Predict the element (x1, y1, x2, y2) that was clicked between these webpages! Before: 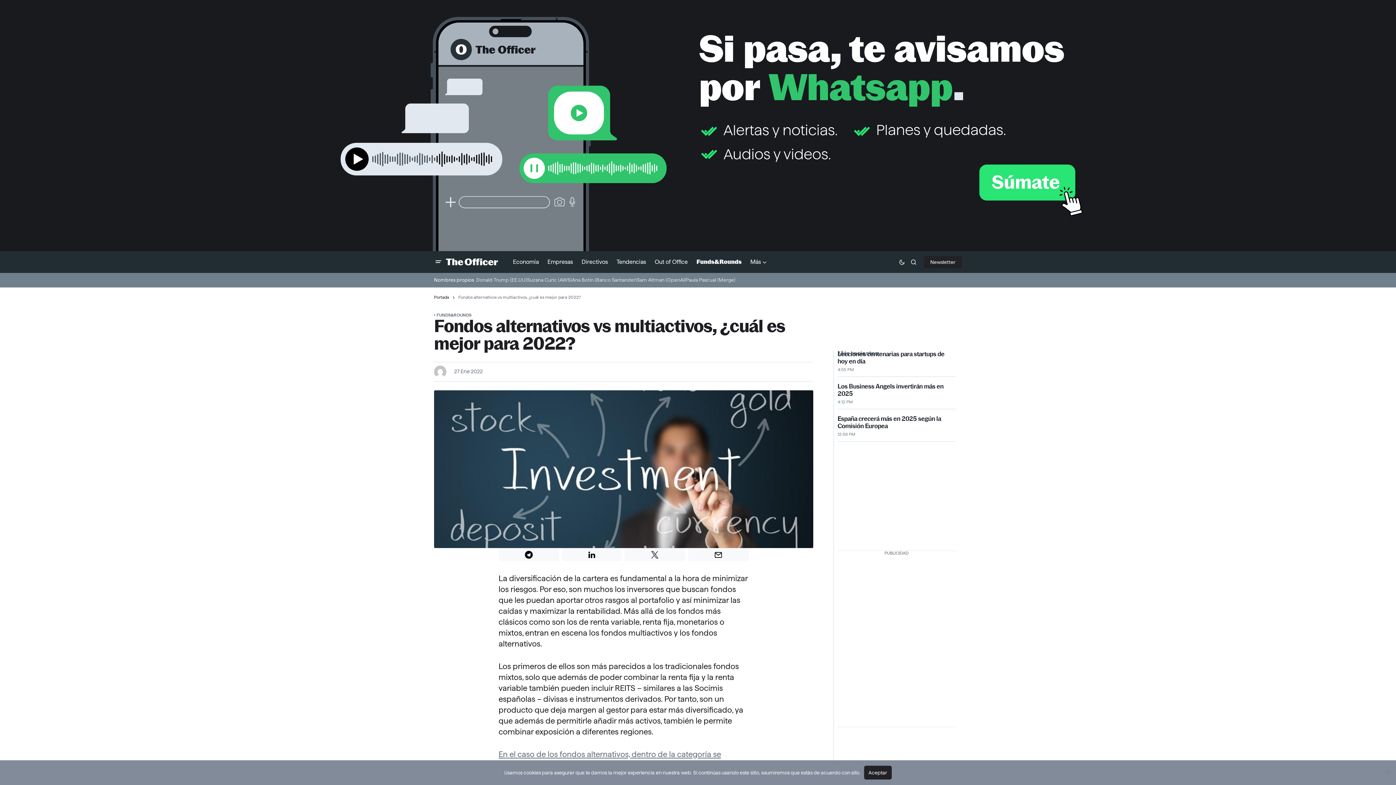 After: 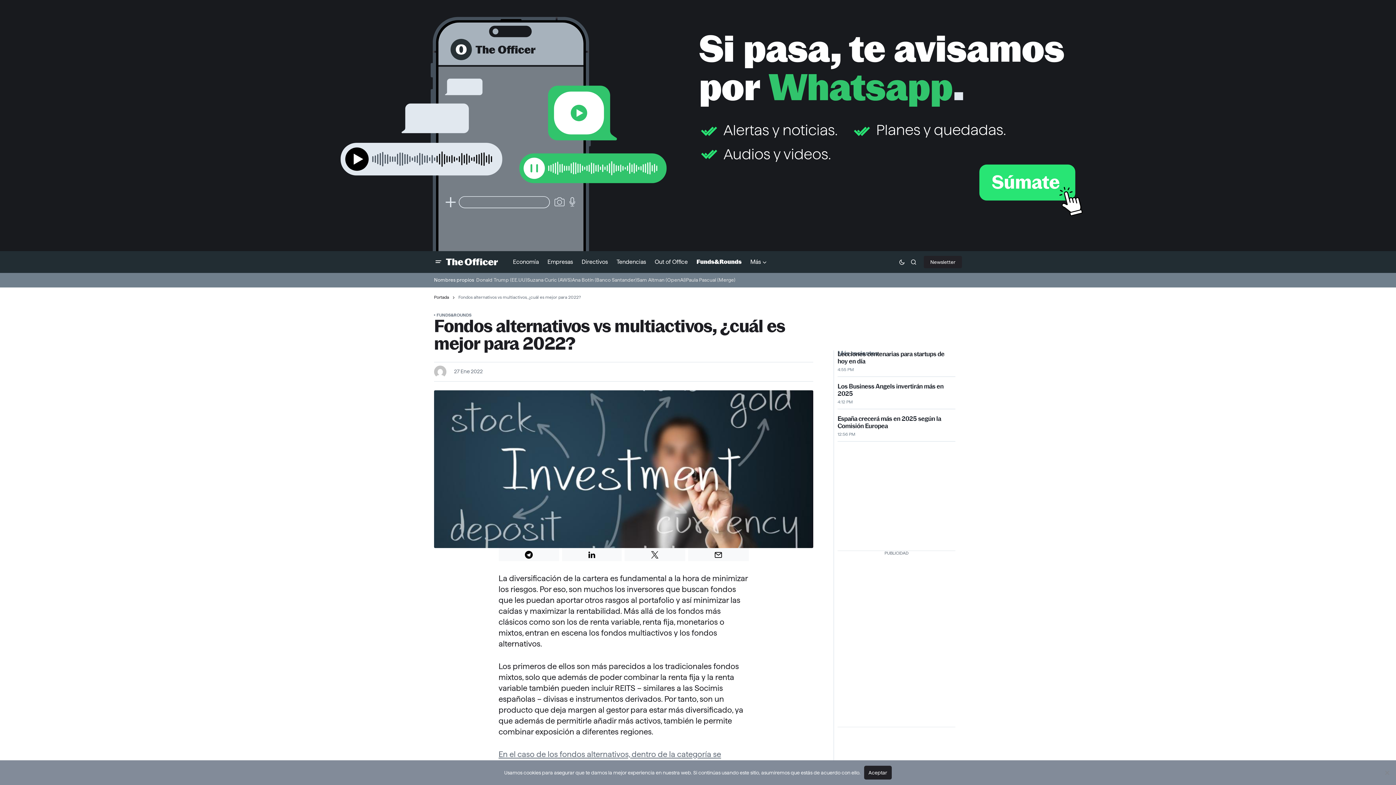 Action: bbox: (434, 274, 474, 286) label: Nombres propios